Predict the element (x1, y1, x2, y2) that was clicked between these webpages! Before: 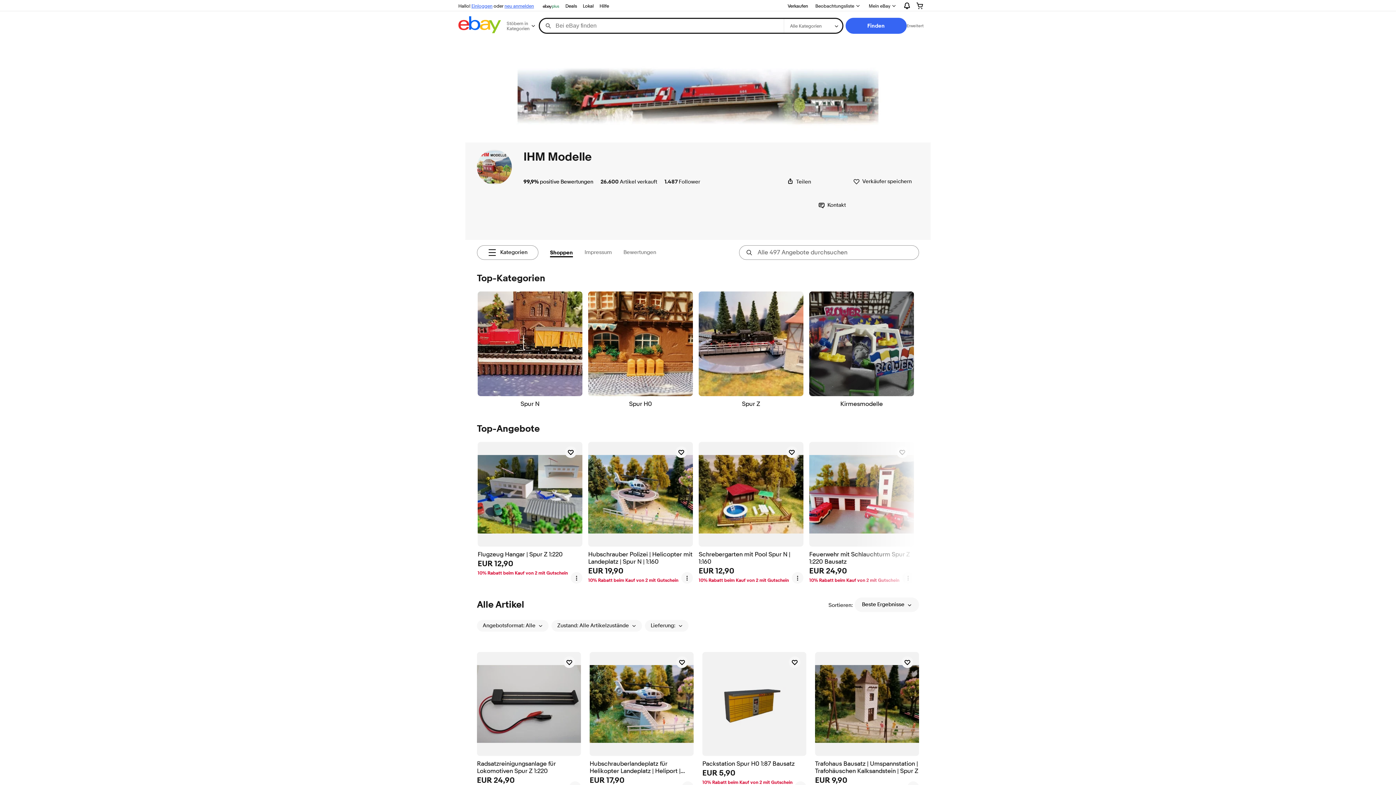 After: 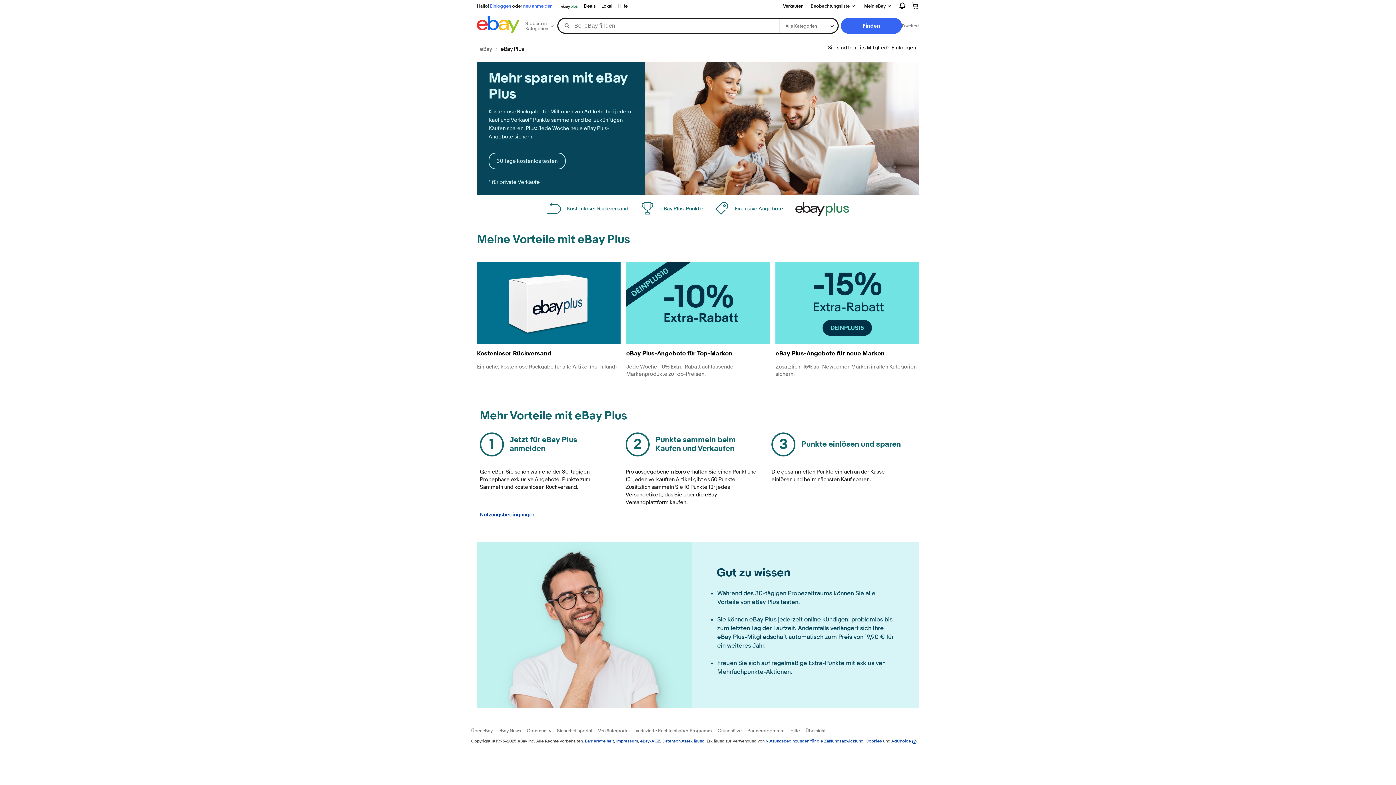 Action: bbox: (539, 1, 562, 10) label: eBay Plus